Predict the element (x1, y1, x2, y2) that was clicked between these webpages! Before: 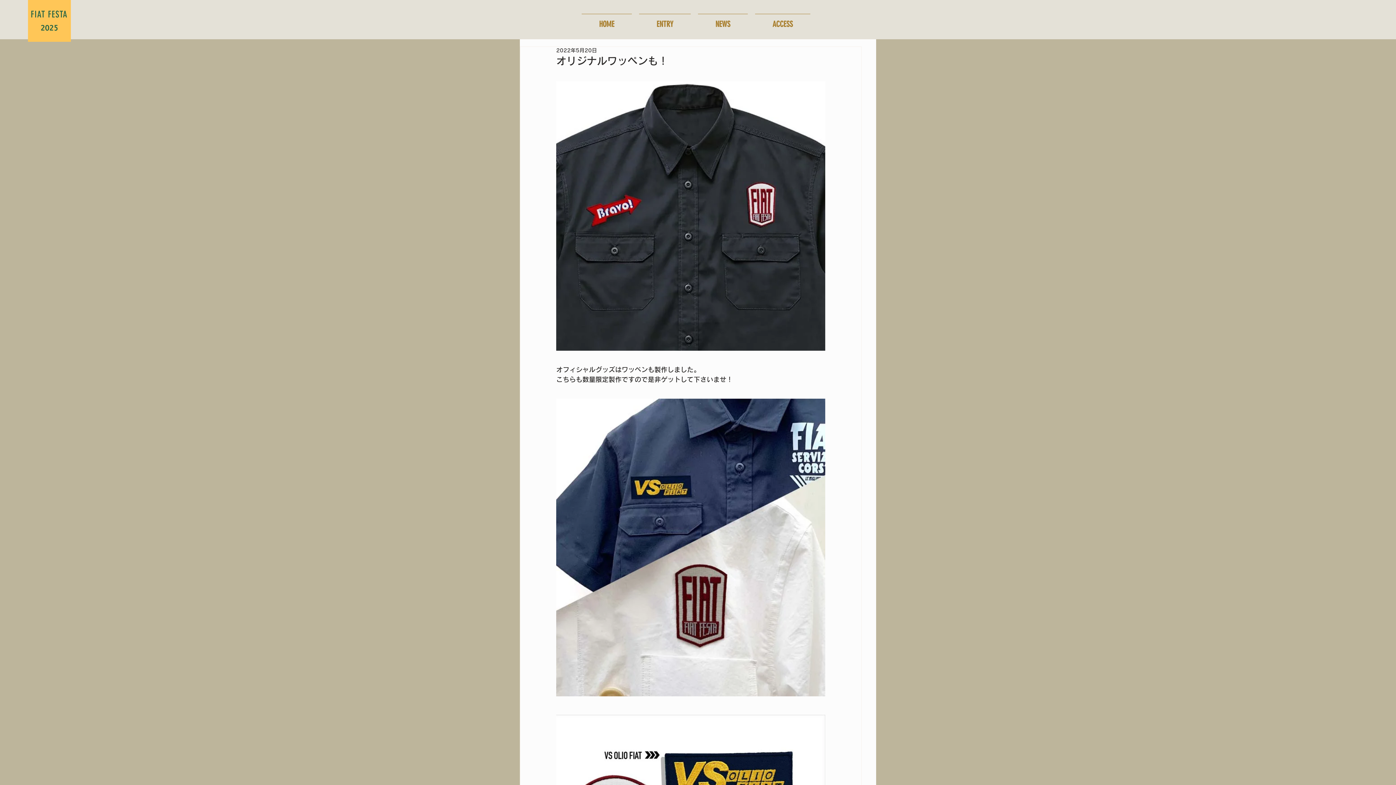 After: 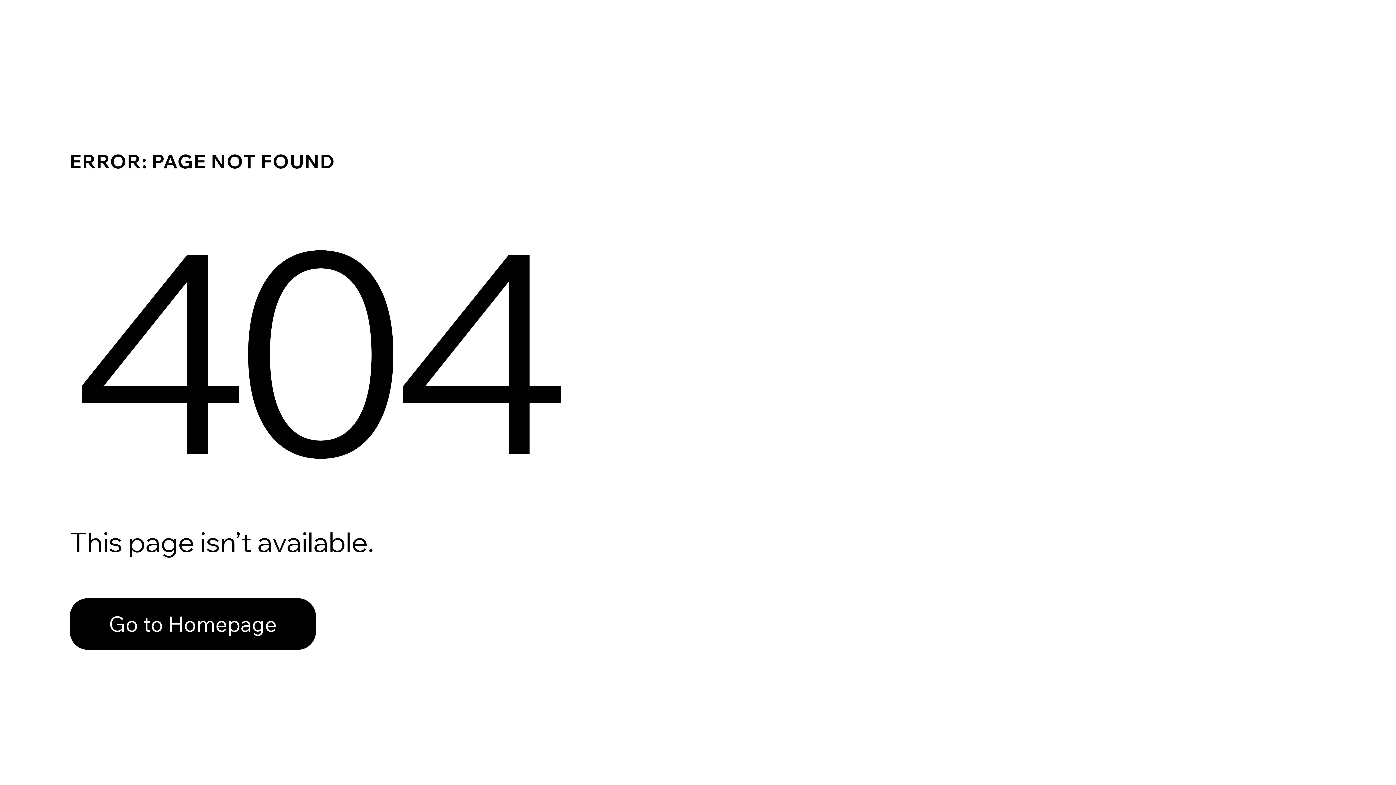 Action: label: ENTRY bbox: (635, 13, 694, 28)